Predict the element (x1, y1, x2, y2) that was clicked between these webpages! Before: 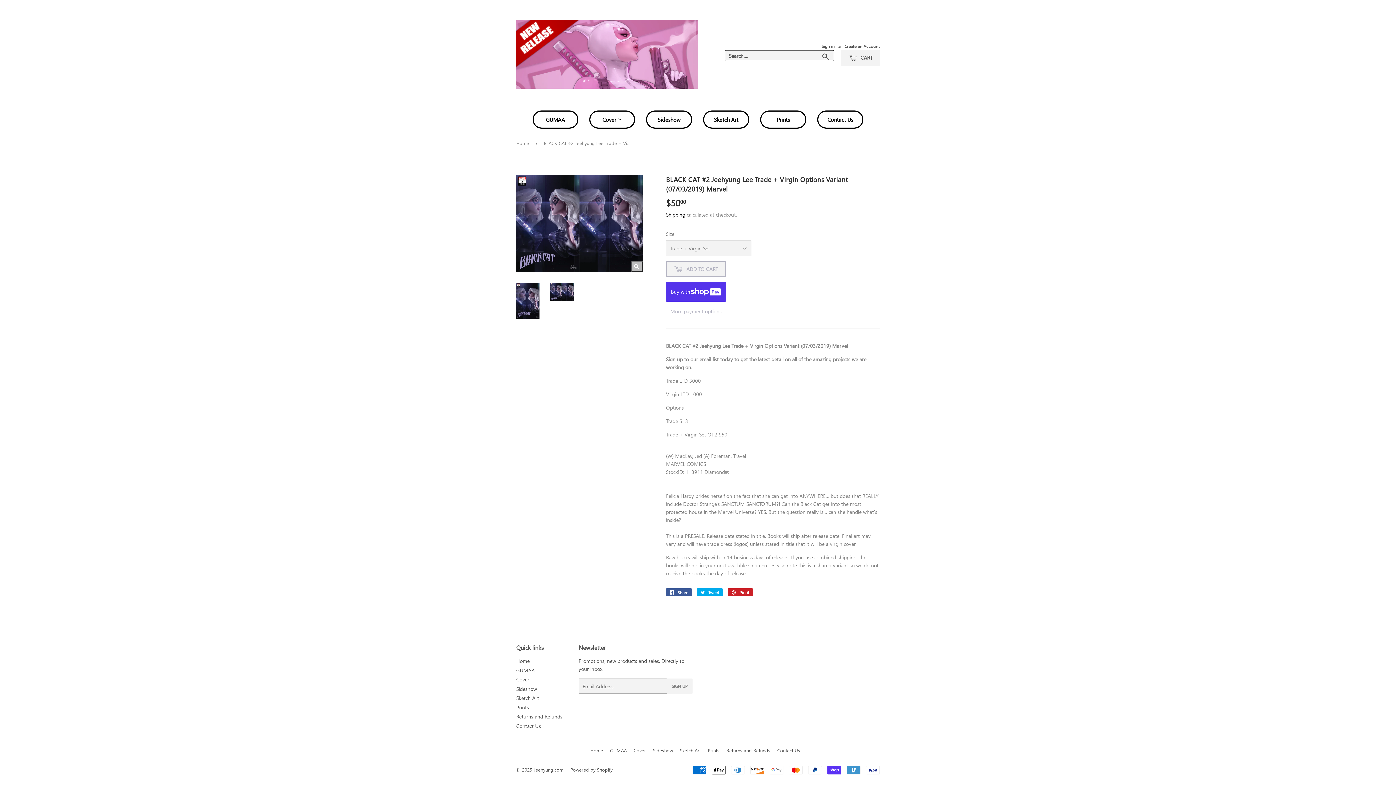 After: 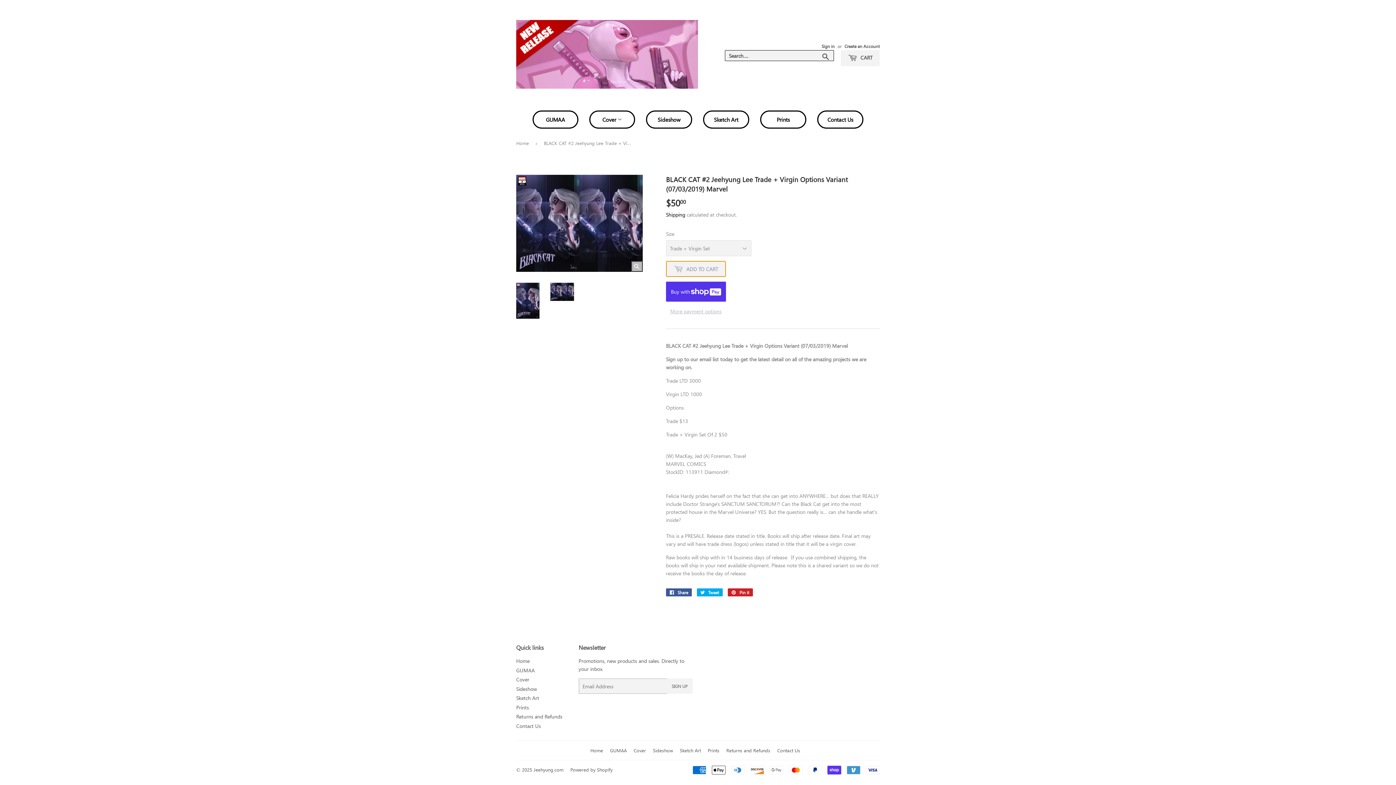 Action: label:  ADD TO CART bbox: (666, 261, 726, 277)